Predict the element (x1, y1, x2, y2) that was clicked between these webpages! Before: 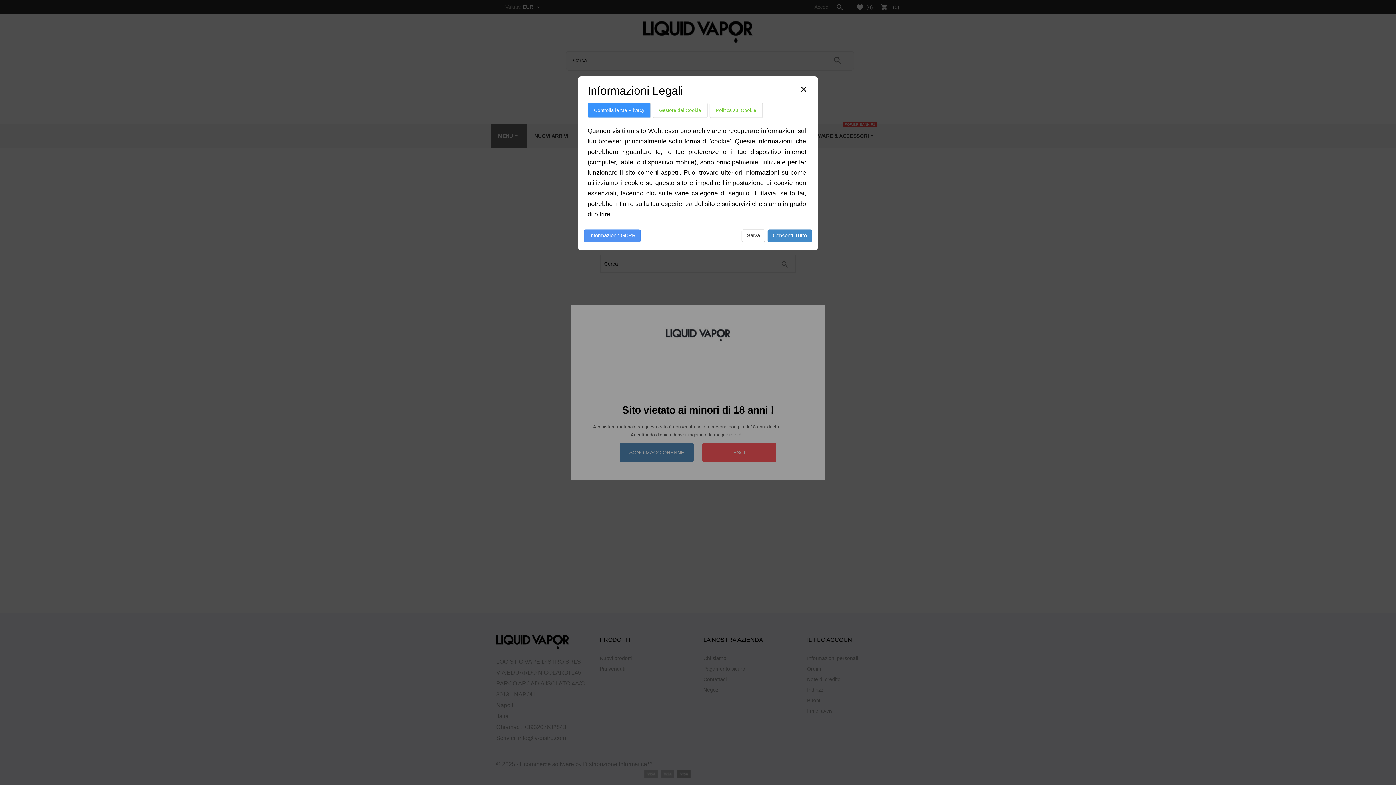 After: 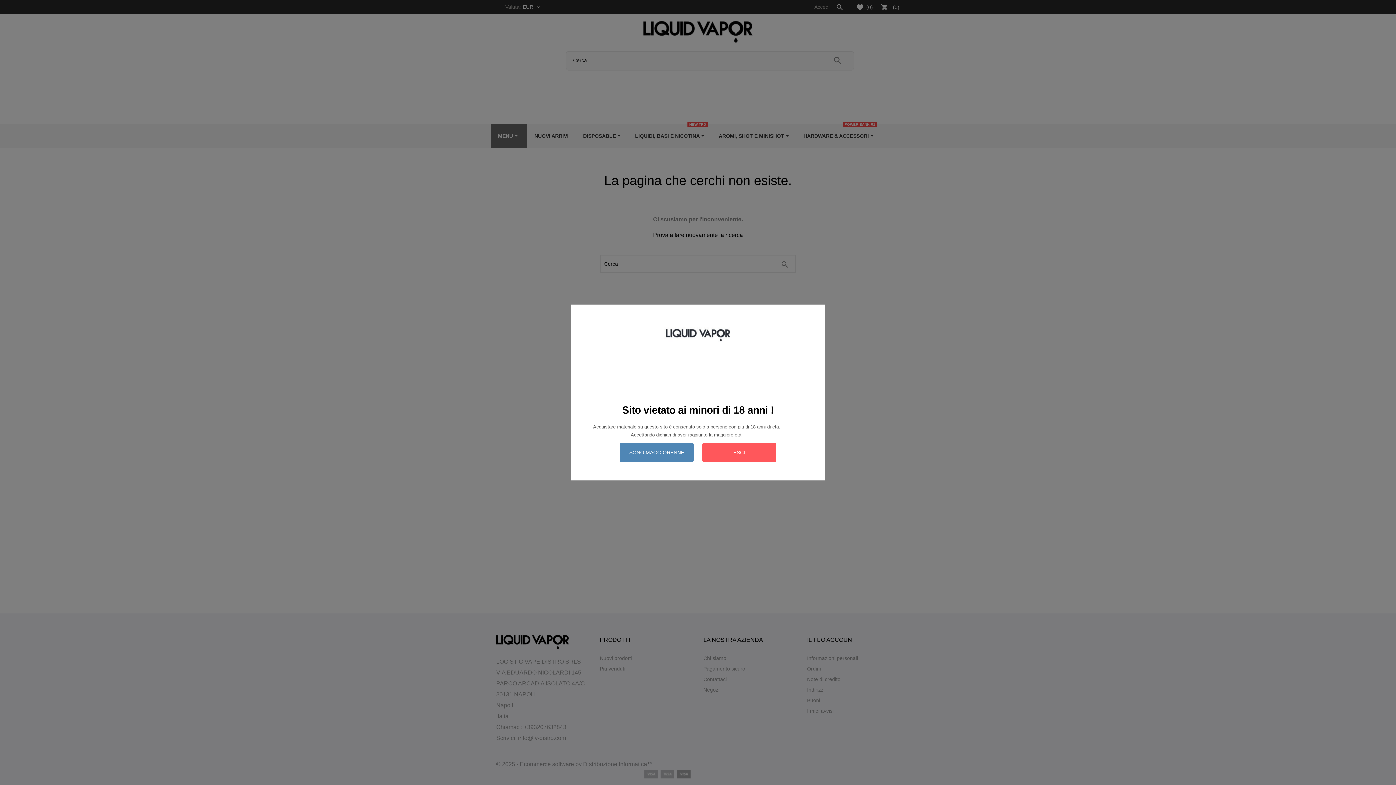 Action: bbox: (767, 229, 812, 242) label: Consenti Tutto